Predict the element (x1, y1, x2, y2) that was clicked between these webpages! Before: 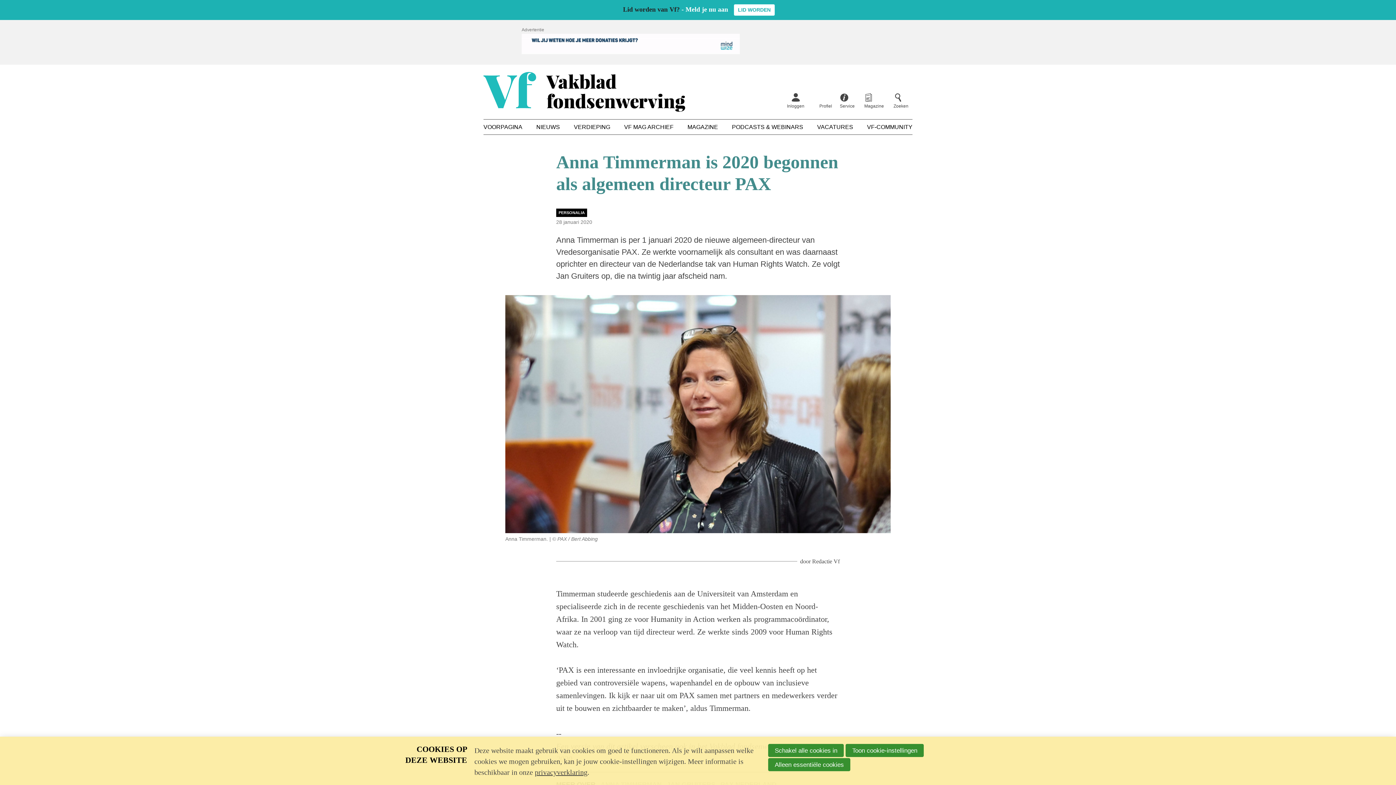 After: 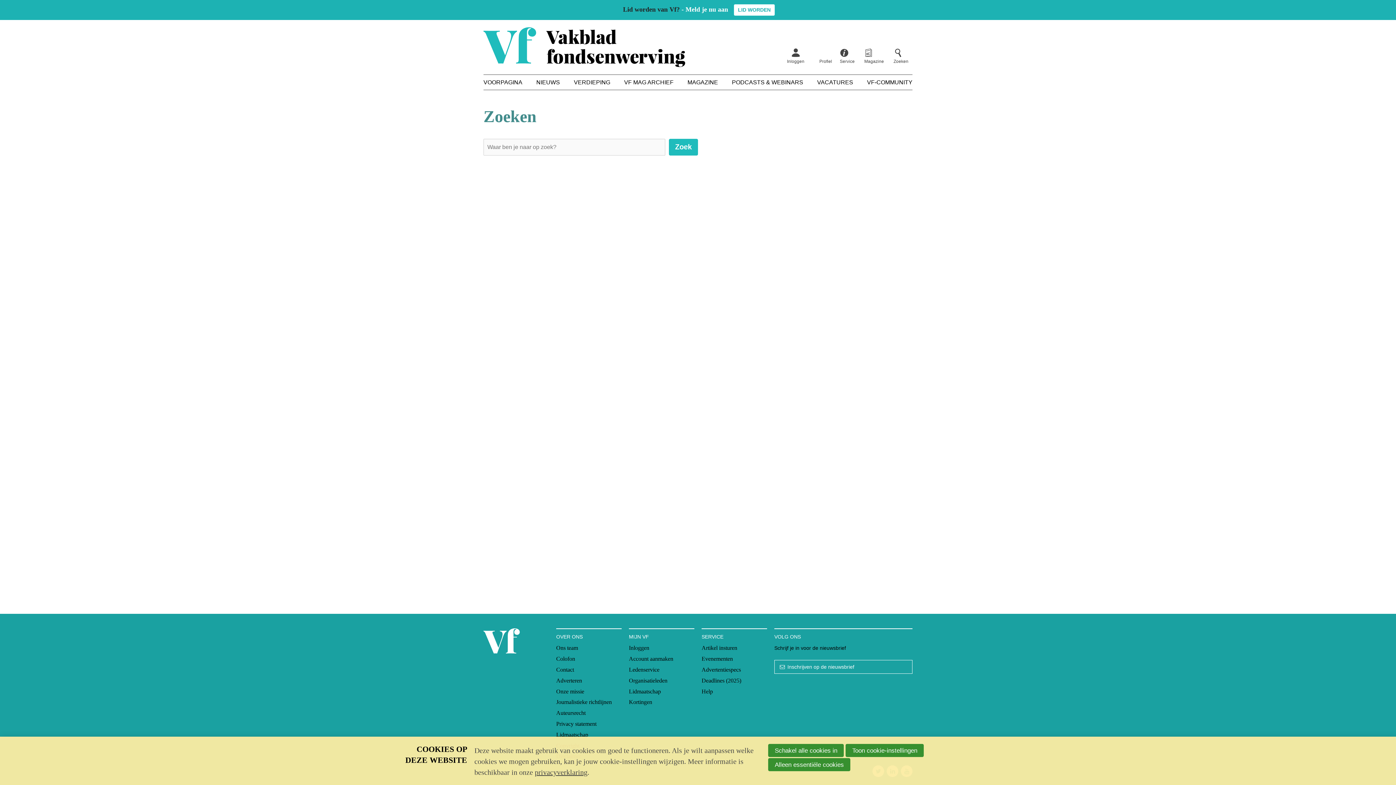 Action: label: Zoeken bbox: (893, 93, 908, 110)